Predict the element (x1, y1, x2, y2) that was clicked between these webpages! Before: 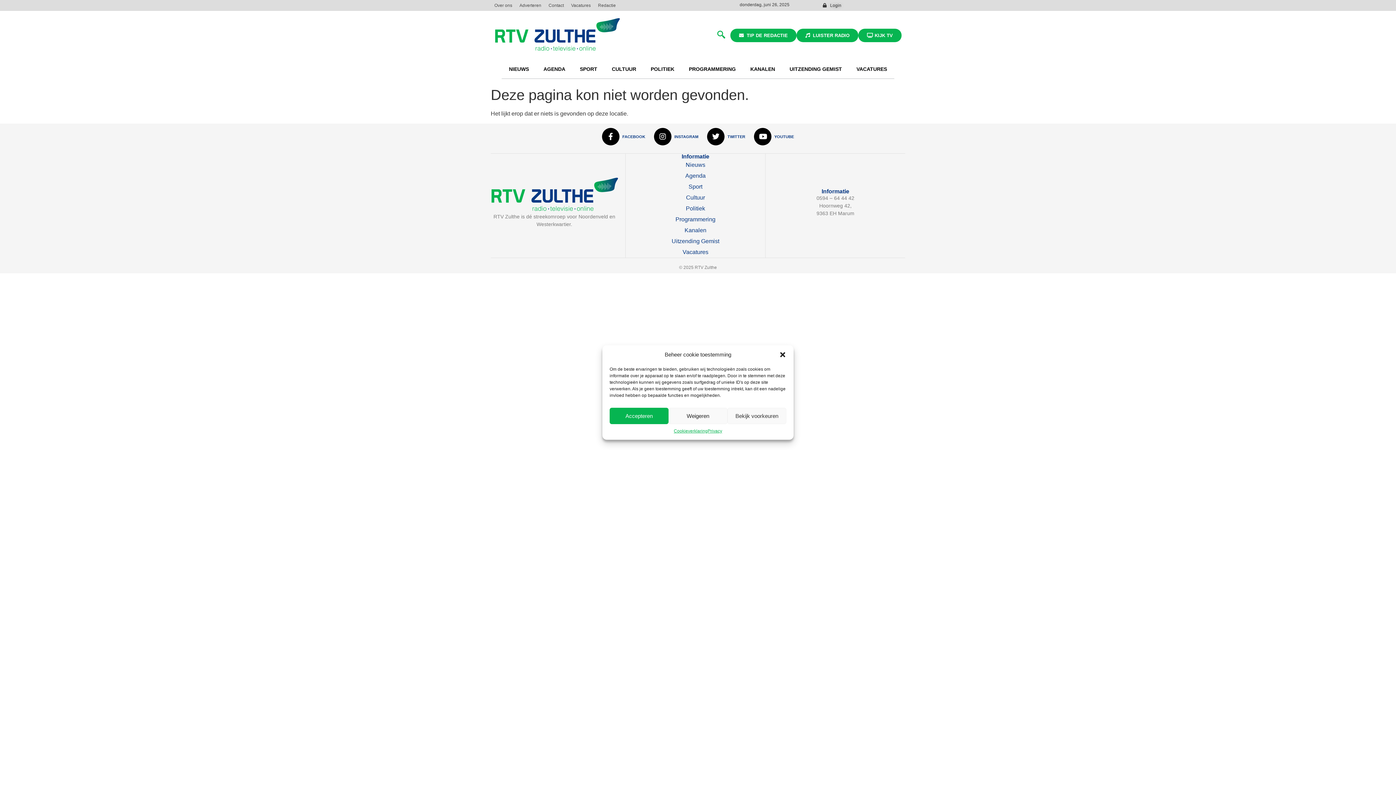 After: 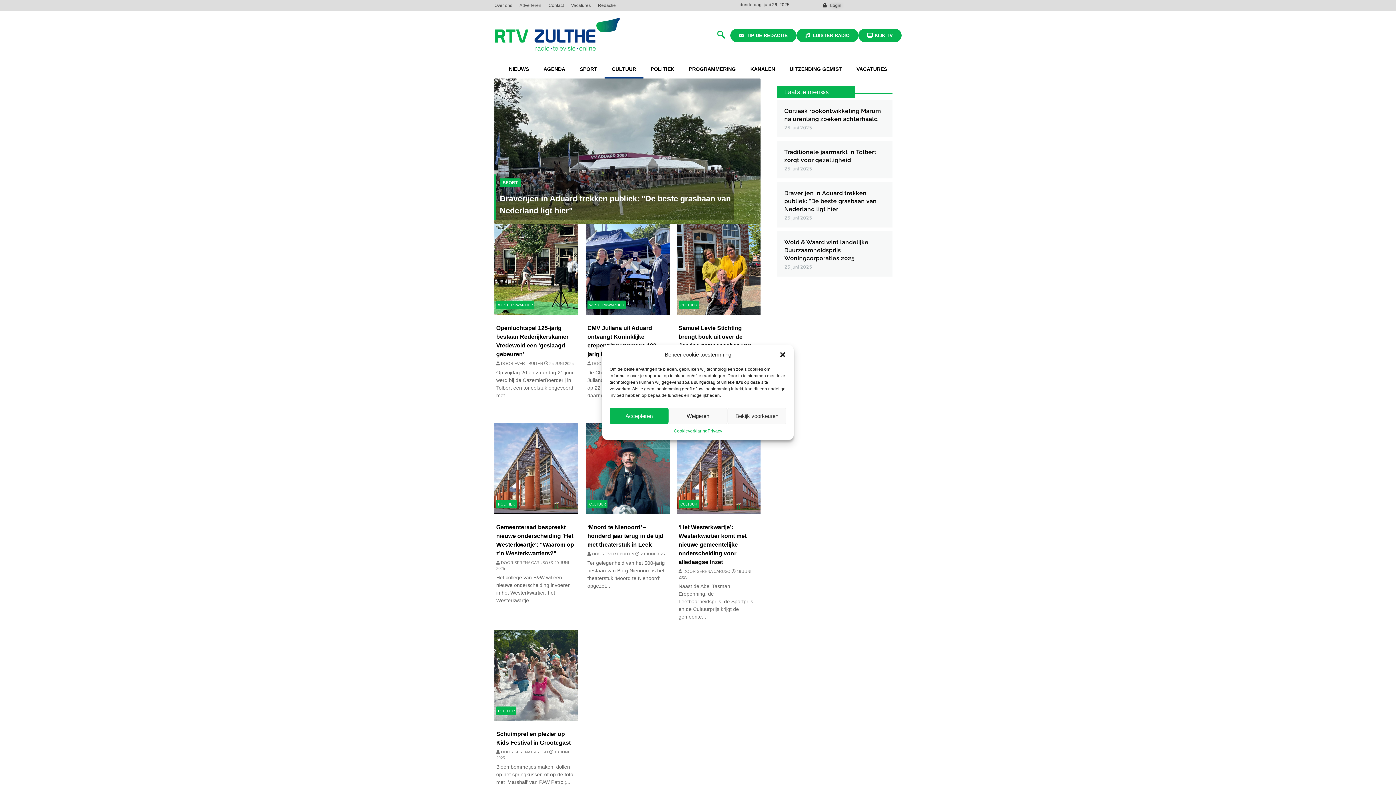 Action: bbox: (633, 192, 758, 203) label: Cultuur